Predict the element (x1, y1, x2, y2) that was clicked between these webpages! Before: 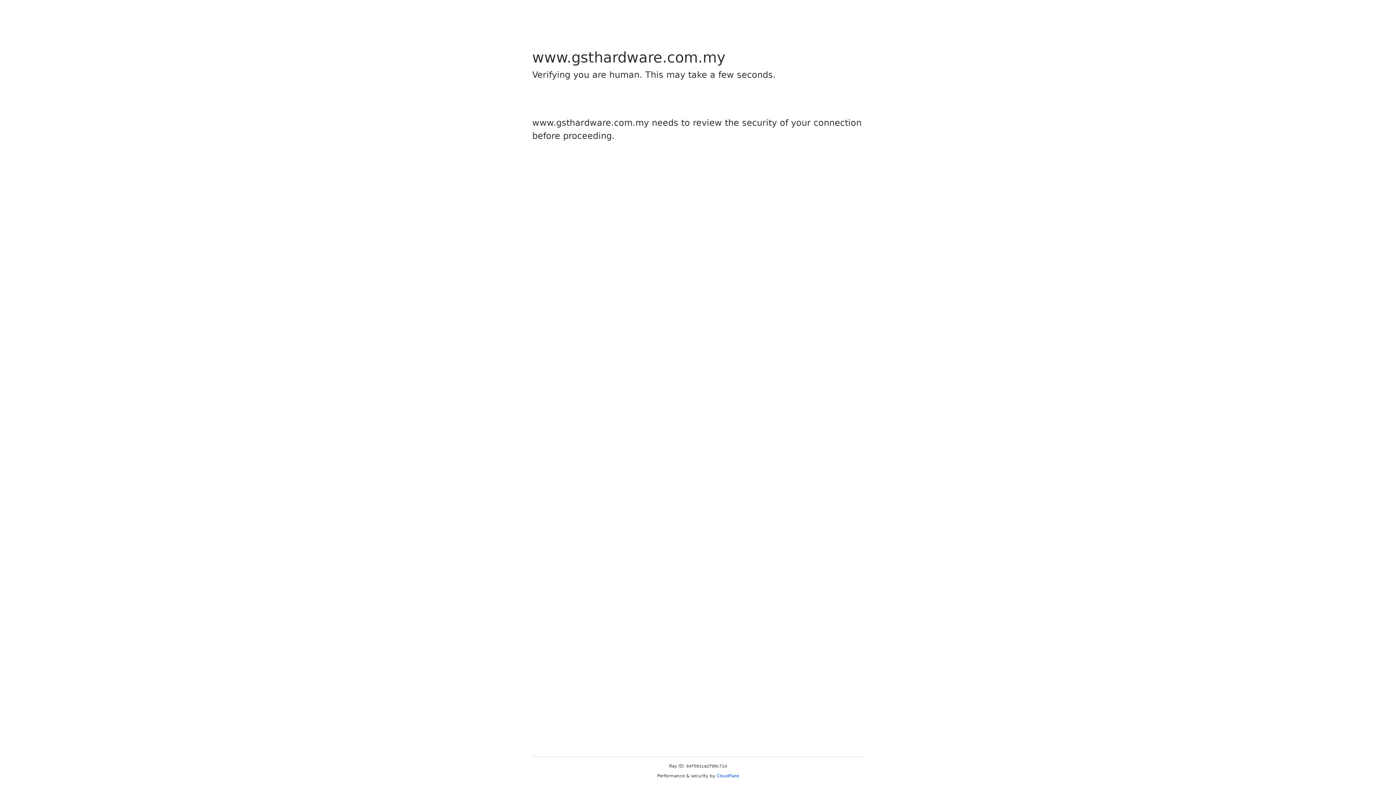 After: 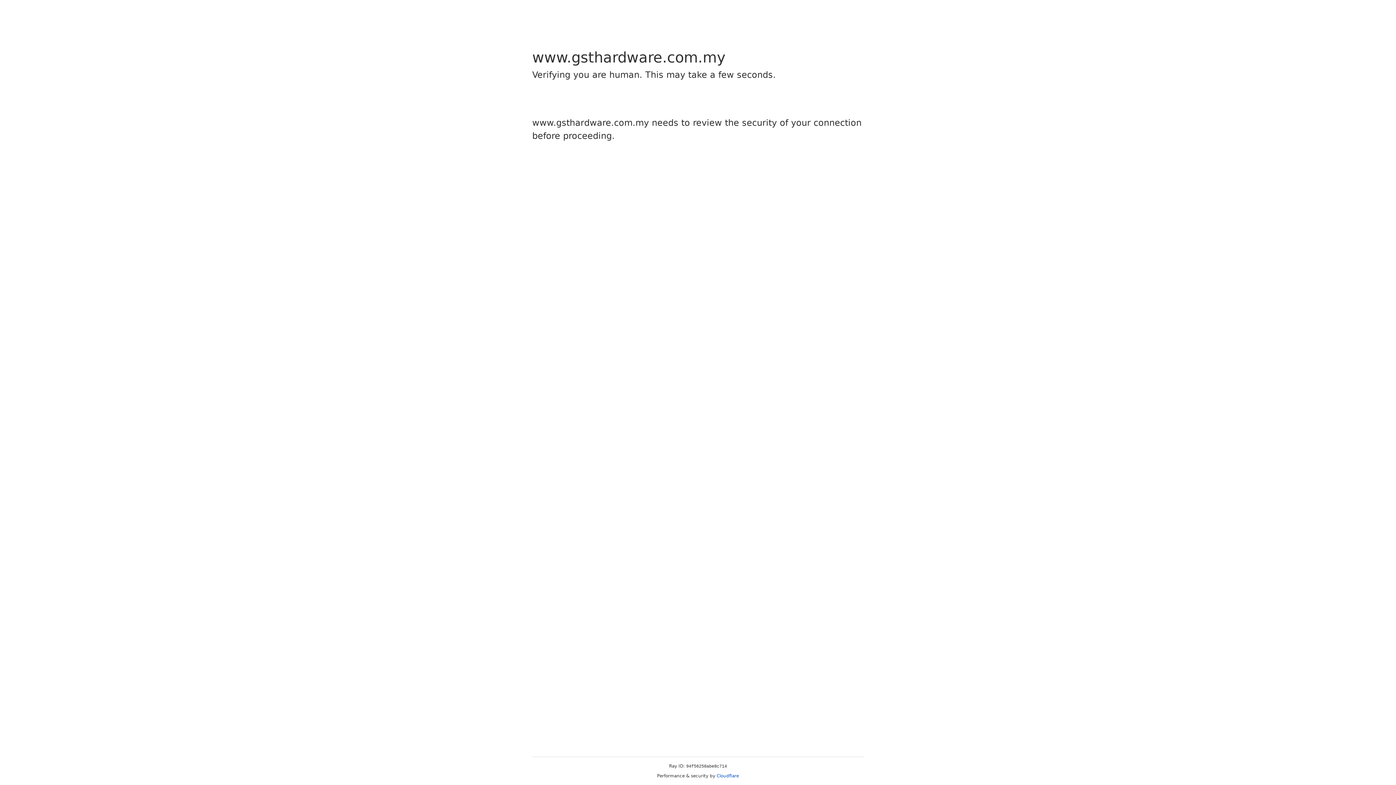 Action: bbox: (716, 773, 739, 778) label: Cloudflare